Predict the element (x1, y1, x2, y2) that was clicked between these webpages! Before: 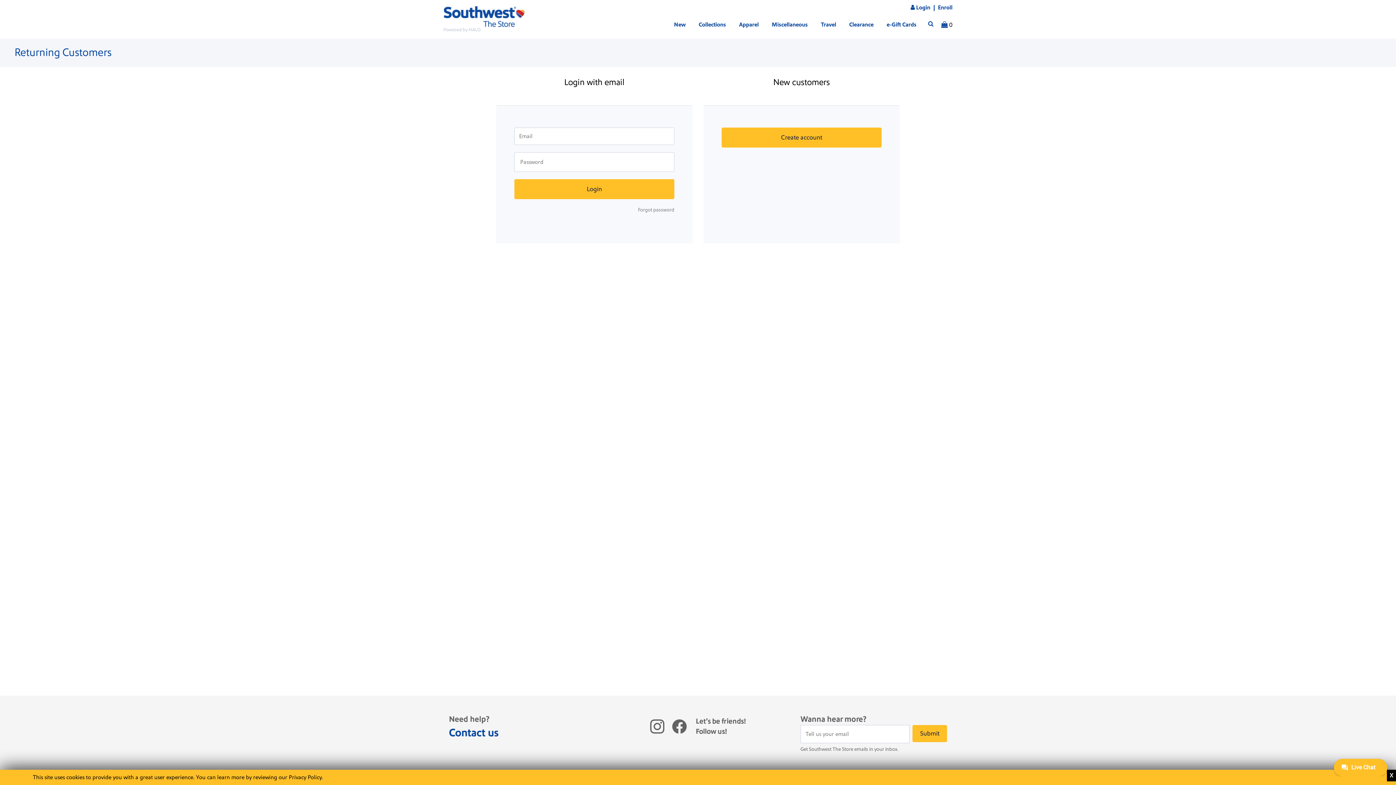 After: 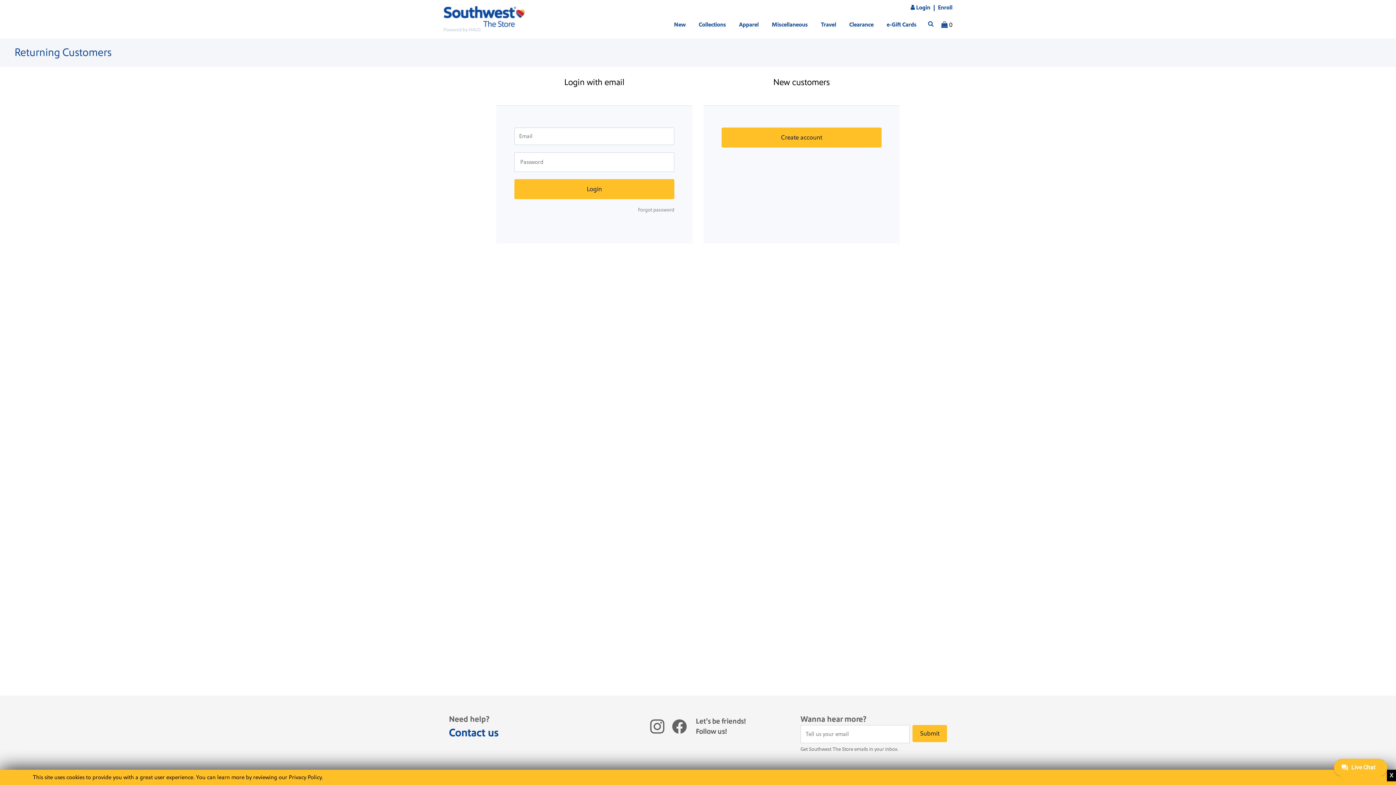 Action: label:  Login  |  Enroll bbox: (910, 4, 952, 11)